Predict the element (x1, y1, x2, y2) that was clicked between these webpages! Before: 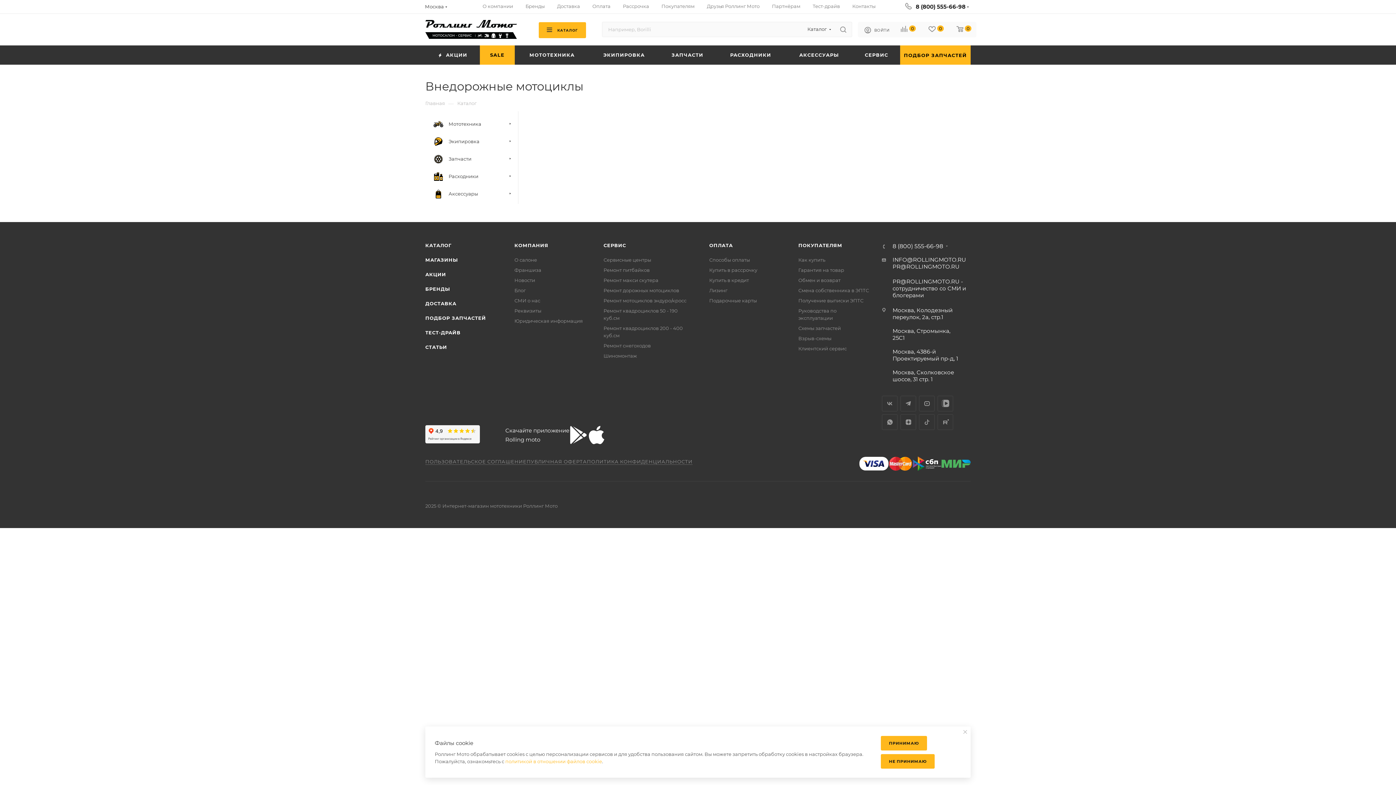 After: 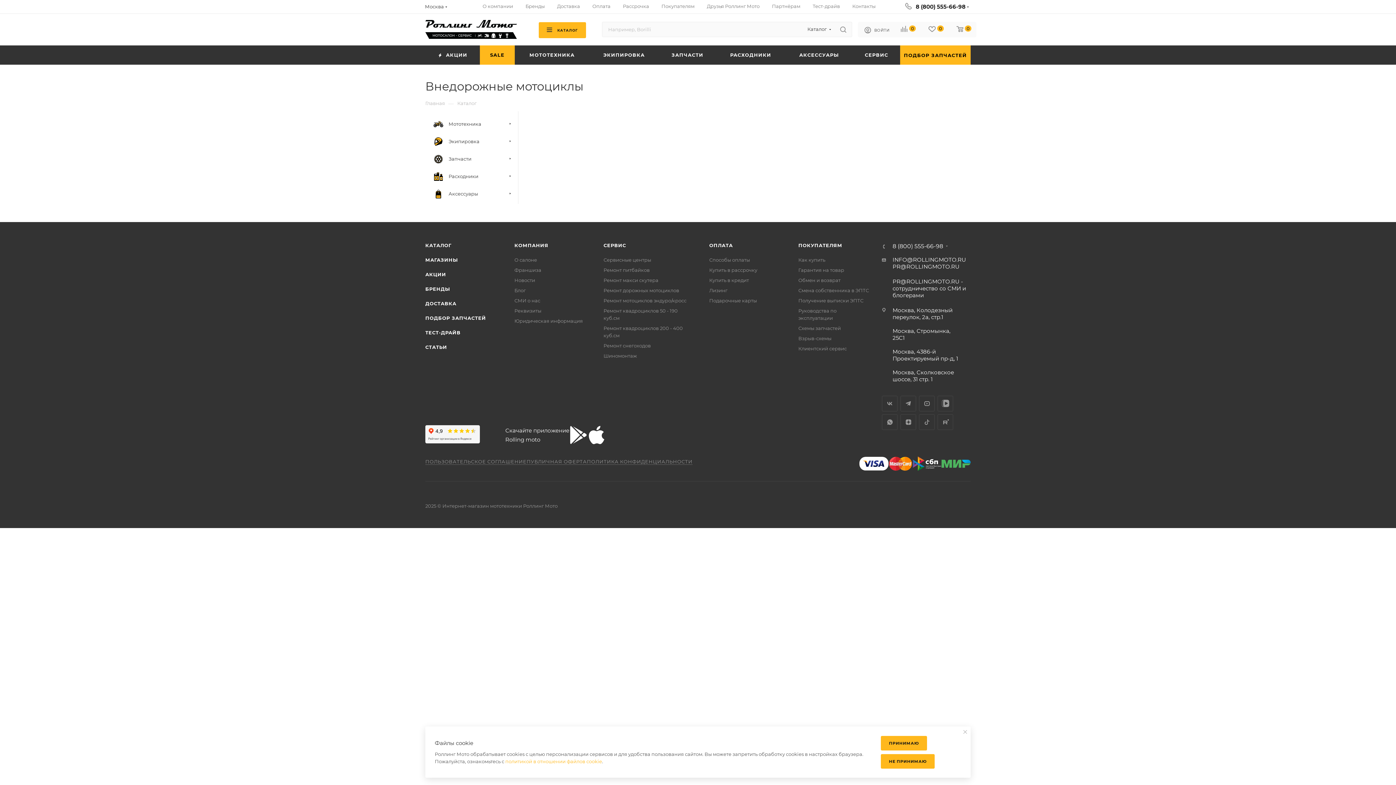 Action: bbox: (834, 21, 852, 37)